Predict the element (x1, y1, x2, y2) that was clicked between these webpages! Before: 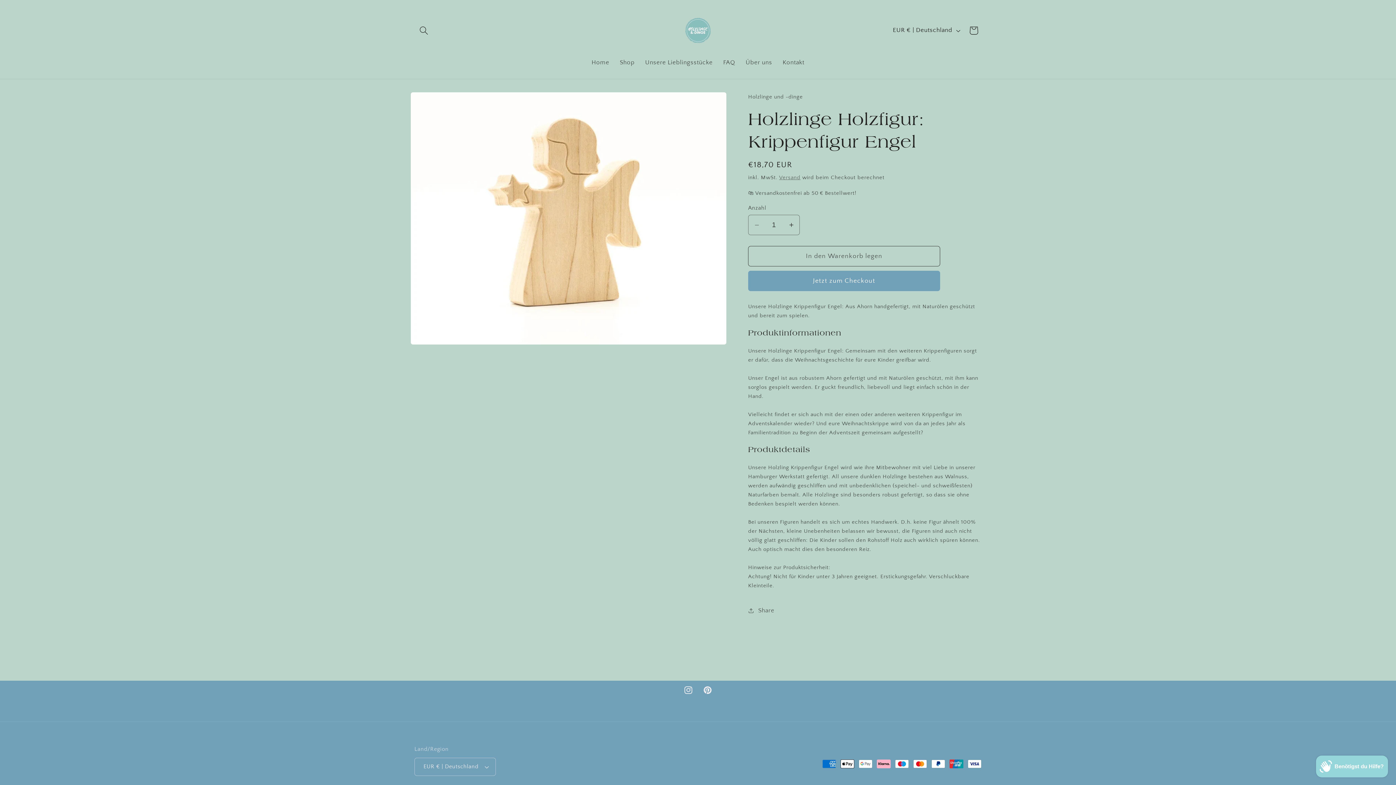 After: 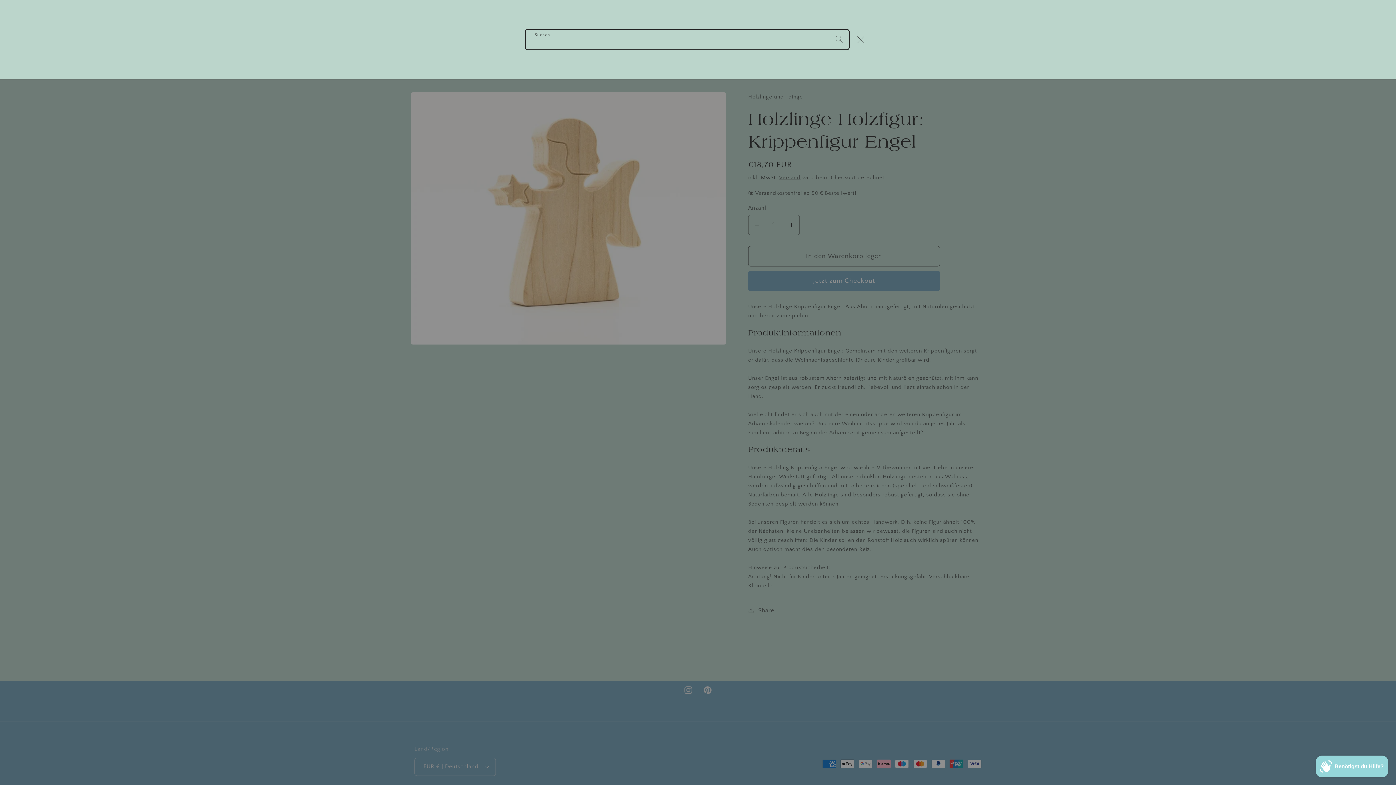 Action: label: Suchen bbox: (414, 20, 433, 40)